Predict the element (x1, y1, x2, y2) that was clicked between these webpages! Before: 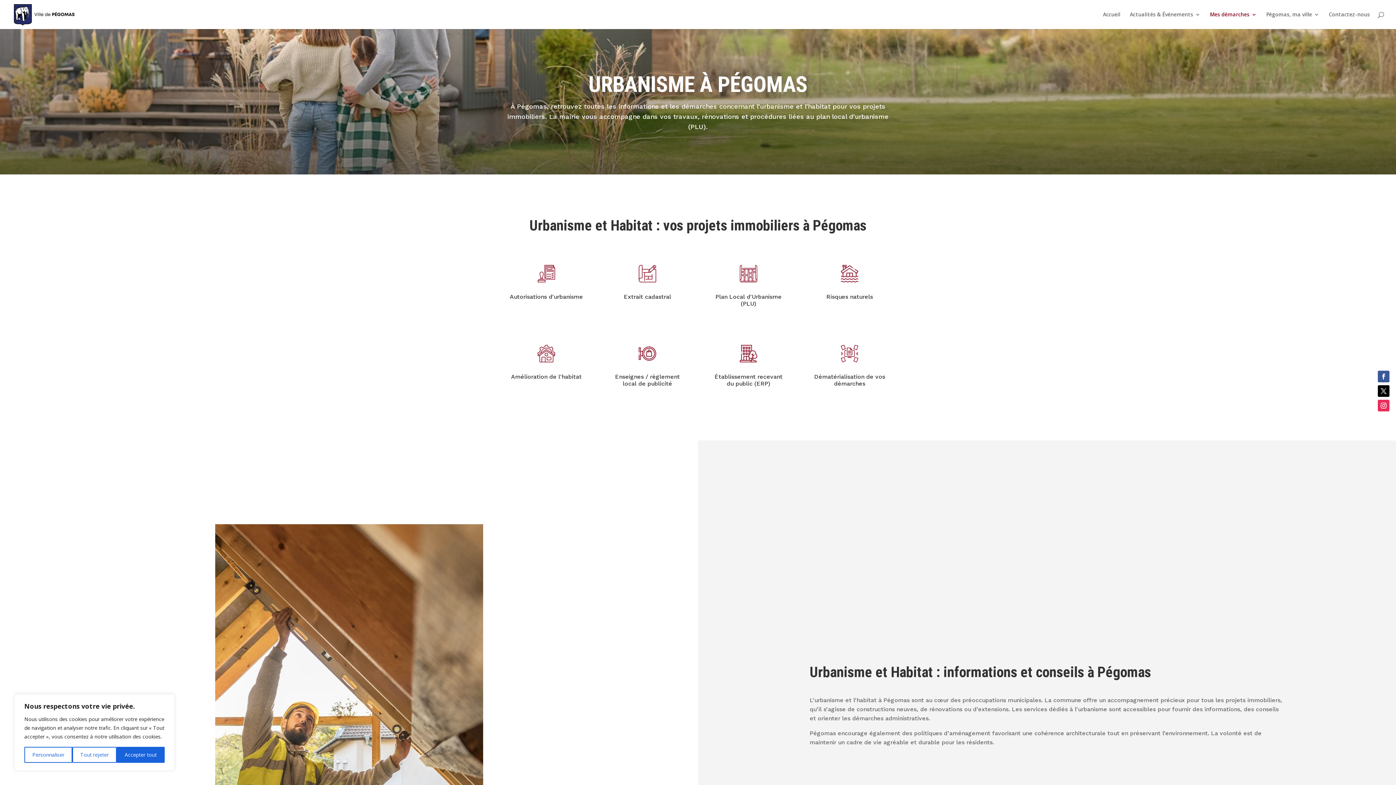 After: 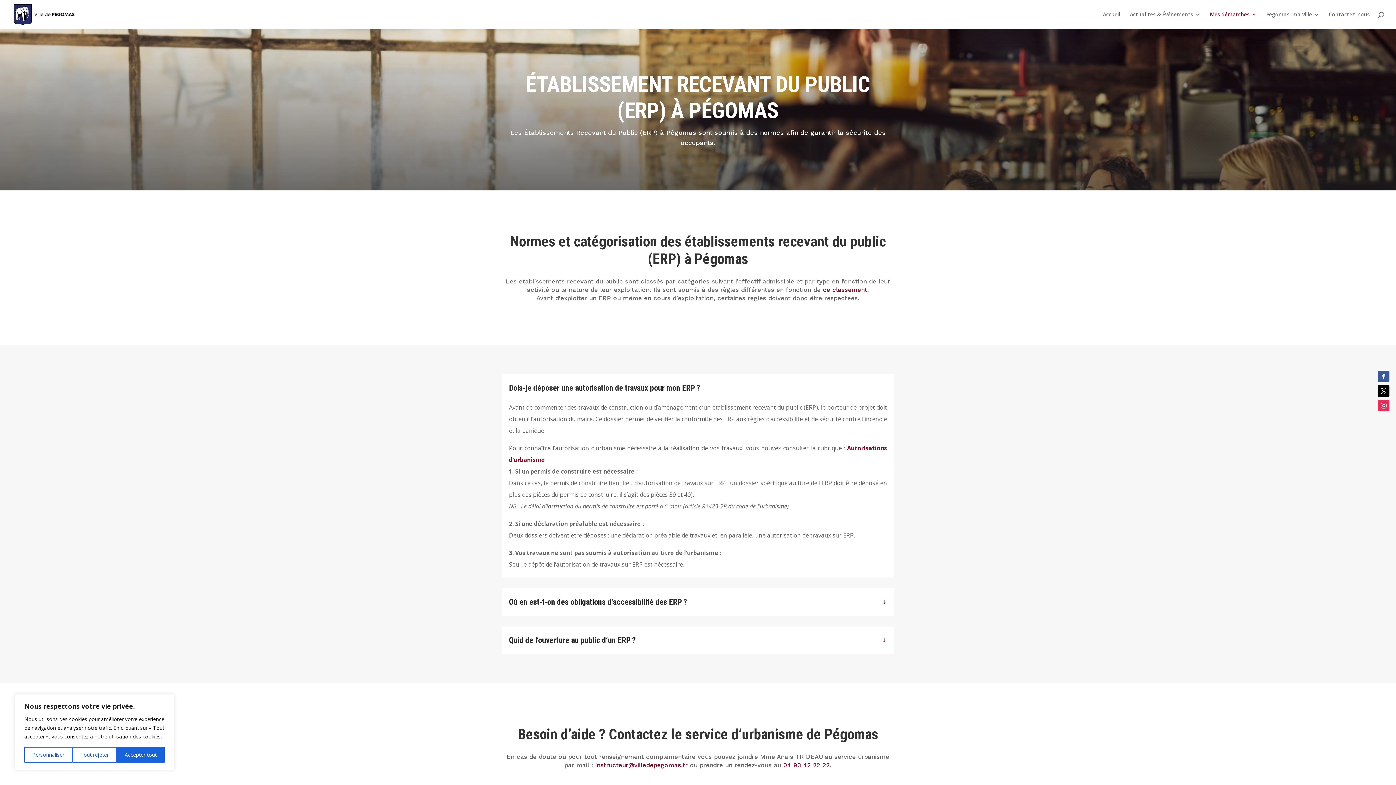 Action: bbox: (714, 373, 782, 387) label: Établissement recevant du public (ERP)